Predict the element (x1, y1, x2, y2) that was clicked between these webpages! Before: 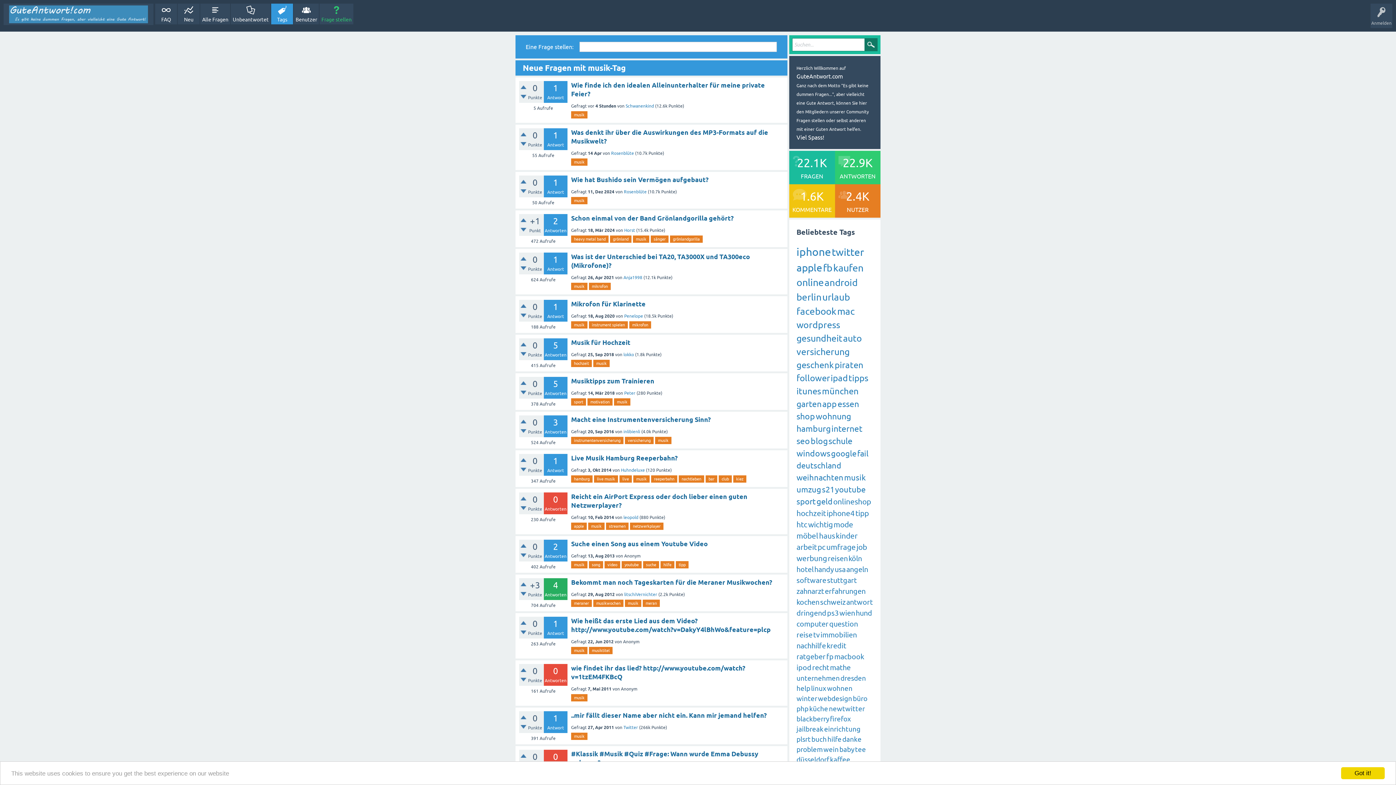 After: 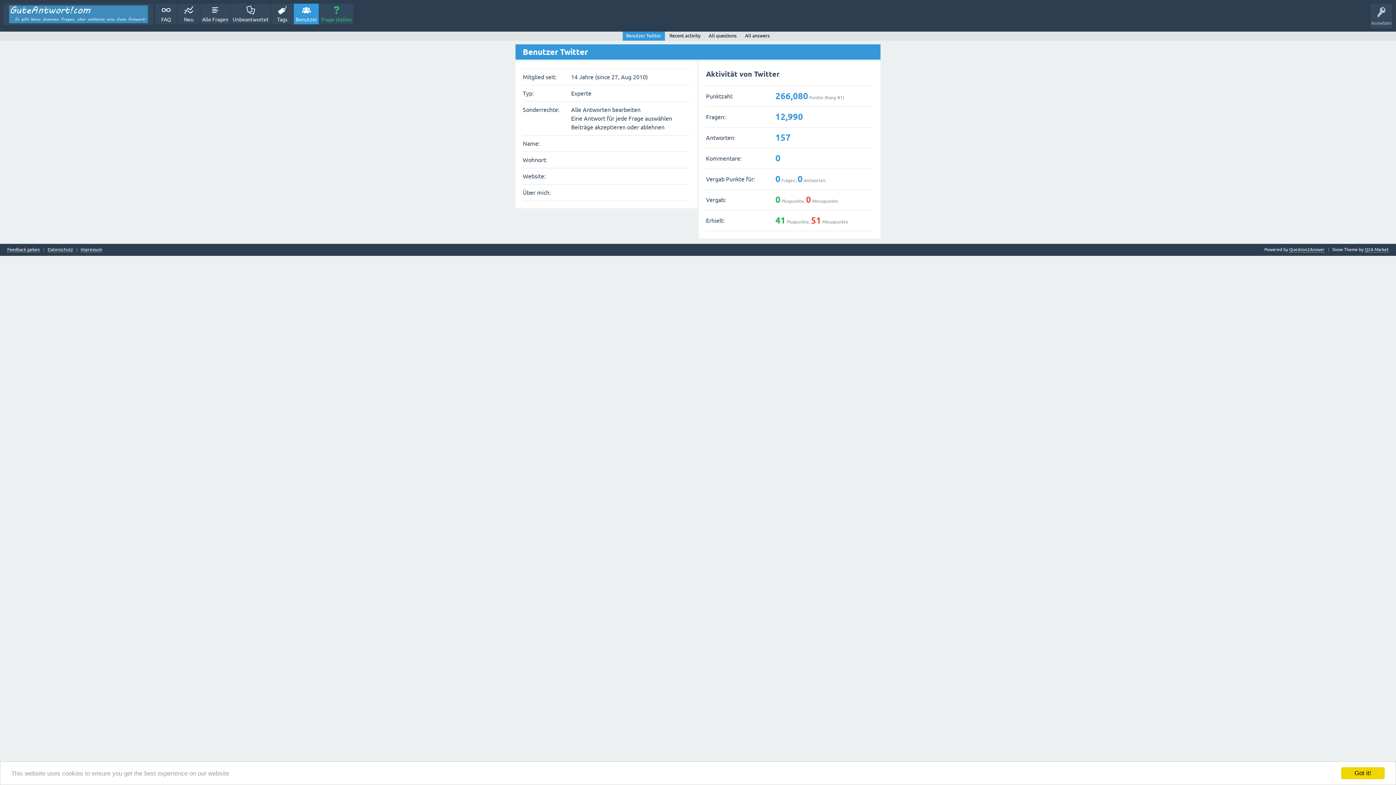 Action: label: Twitter bbox: (623, 725, 638, 730)